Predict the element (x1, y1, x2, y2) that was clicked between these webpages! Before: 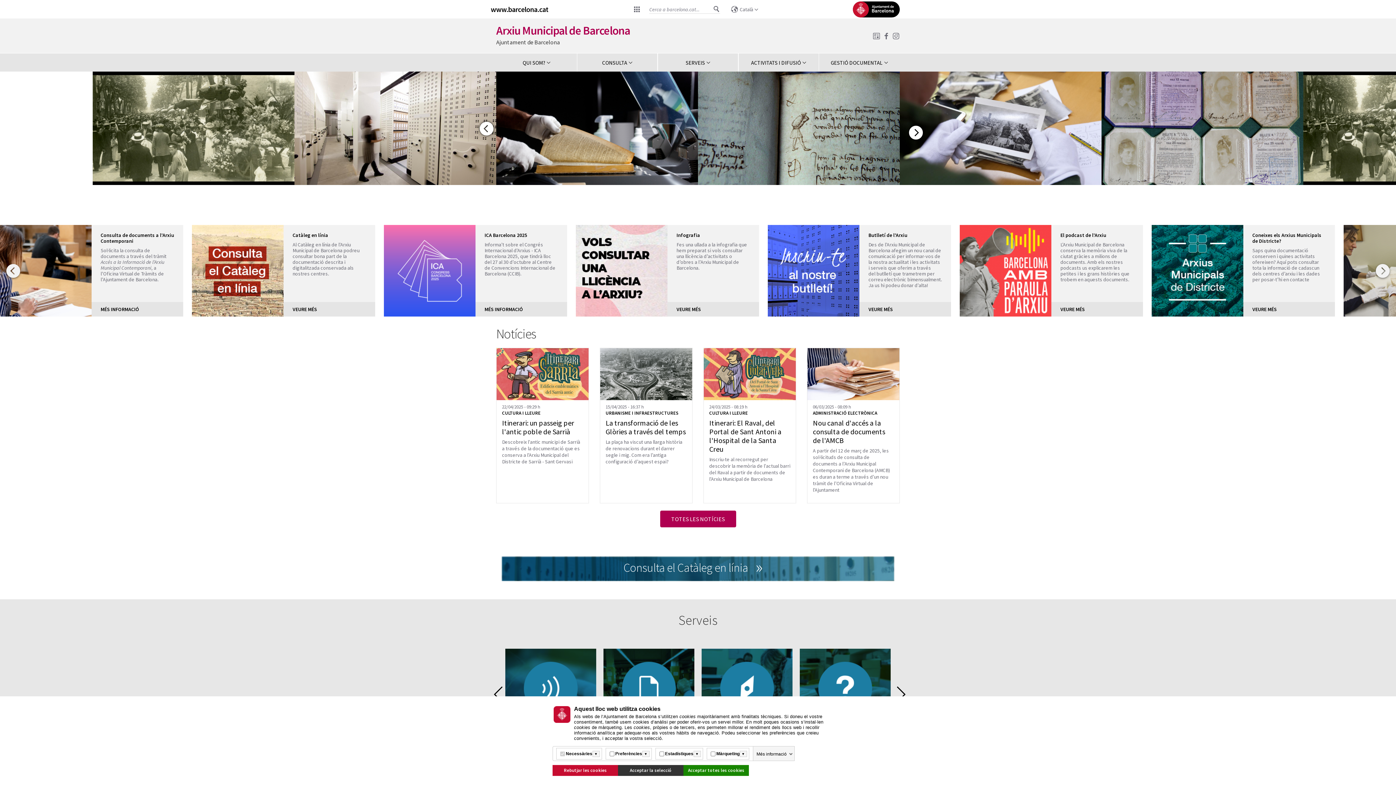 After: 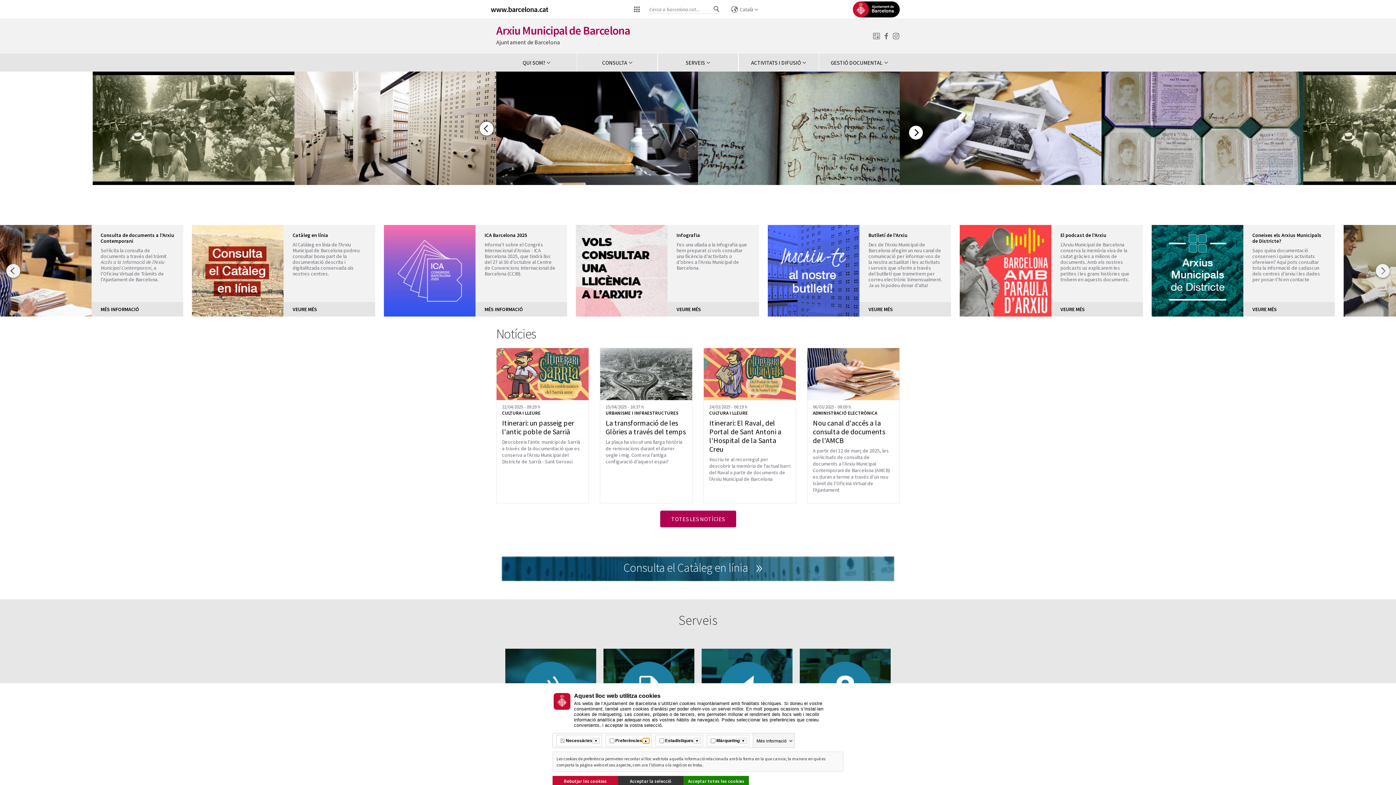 Action: label: Més informació bbox: (642, 751, 649, 757)